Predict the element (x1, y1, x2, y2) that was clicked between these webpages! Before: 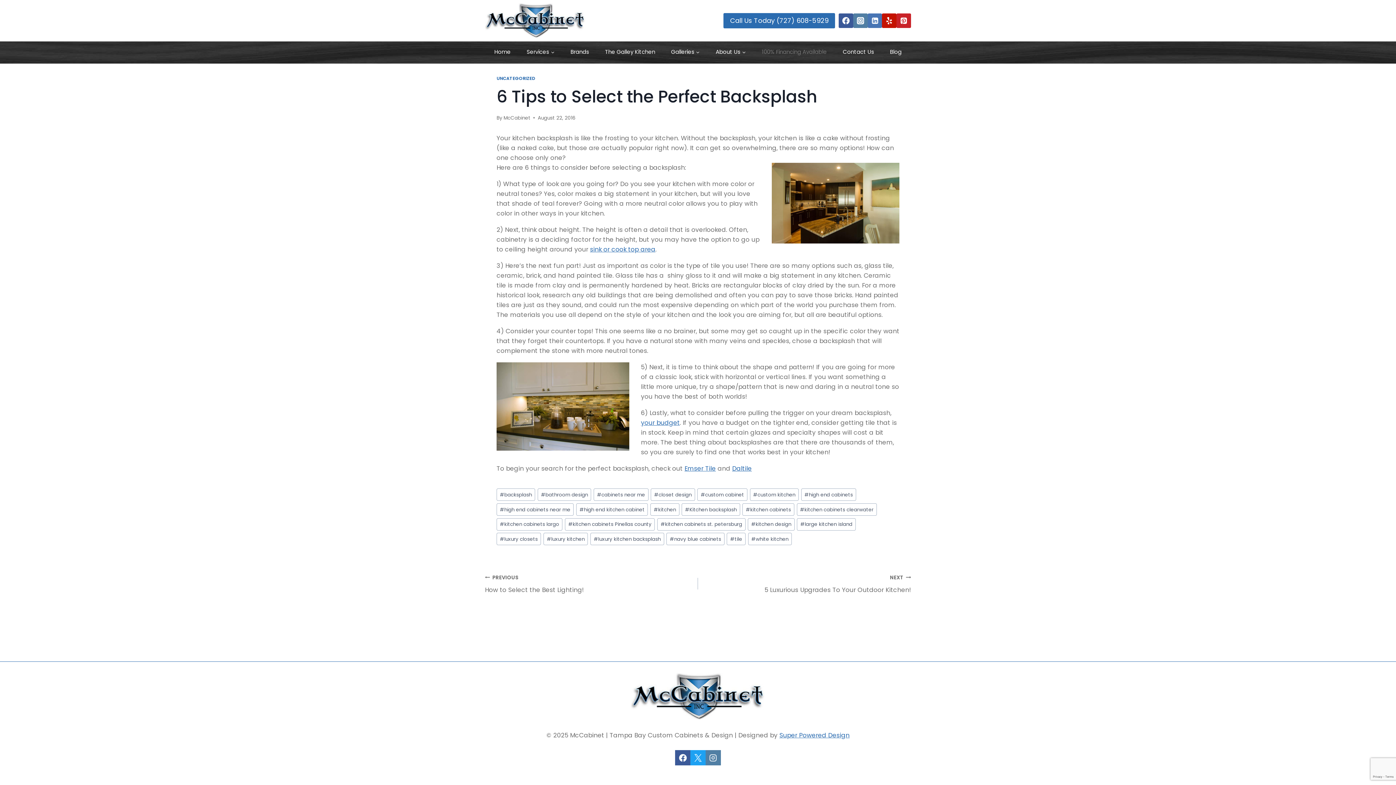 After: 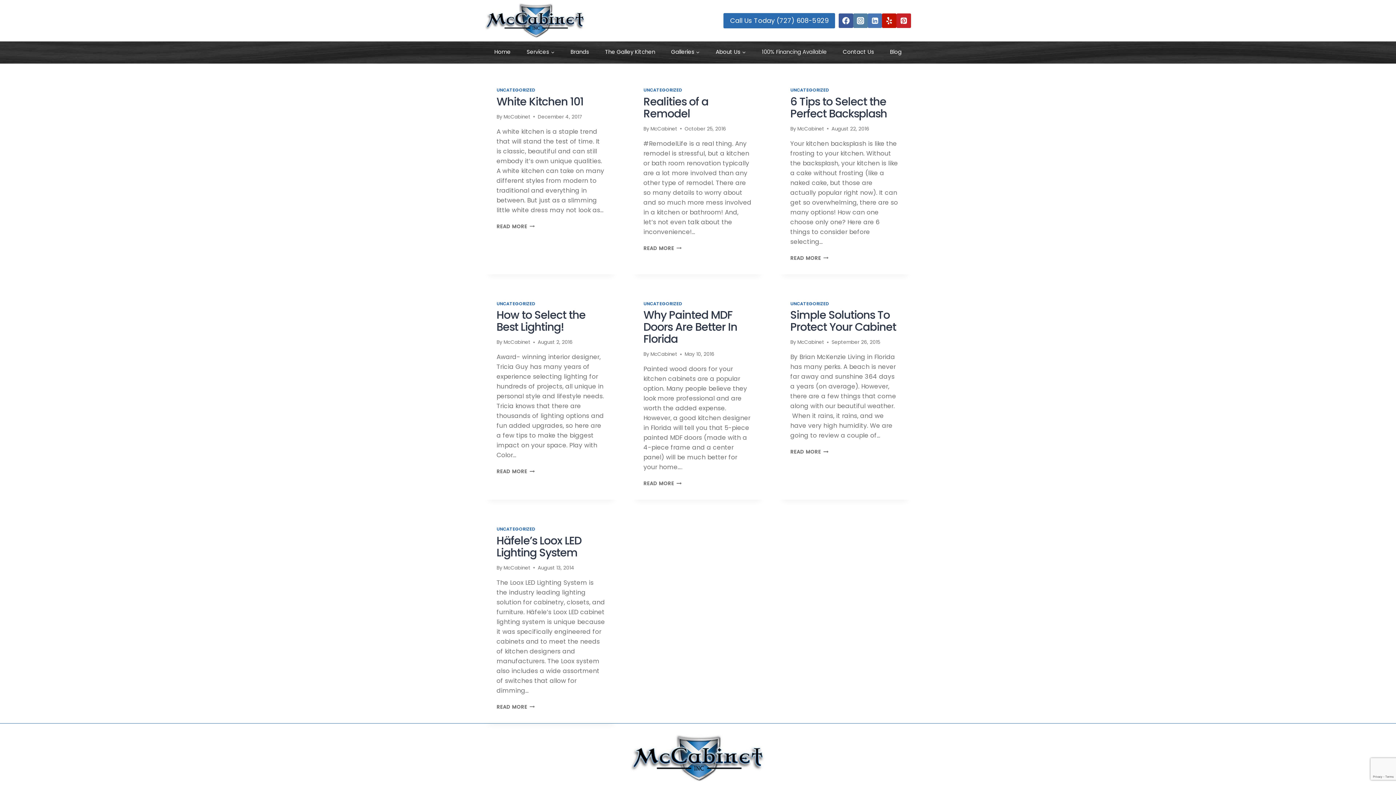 Action: bbox: (748, 533, 791, 545) label: #white kitchen